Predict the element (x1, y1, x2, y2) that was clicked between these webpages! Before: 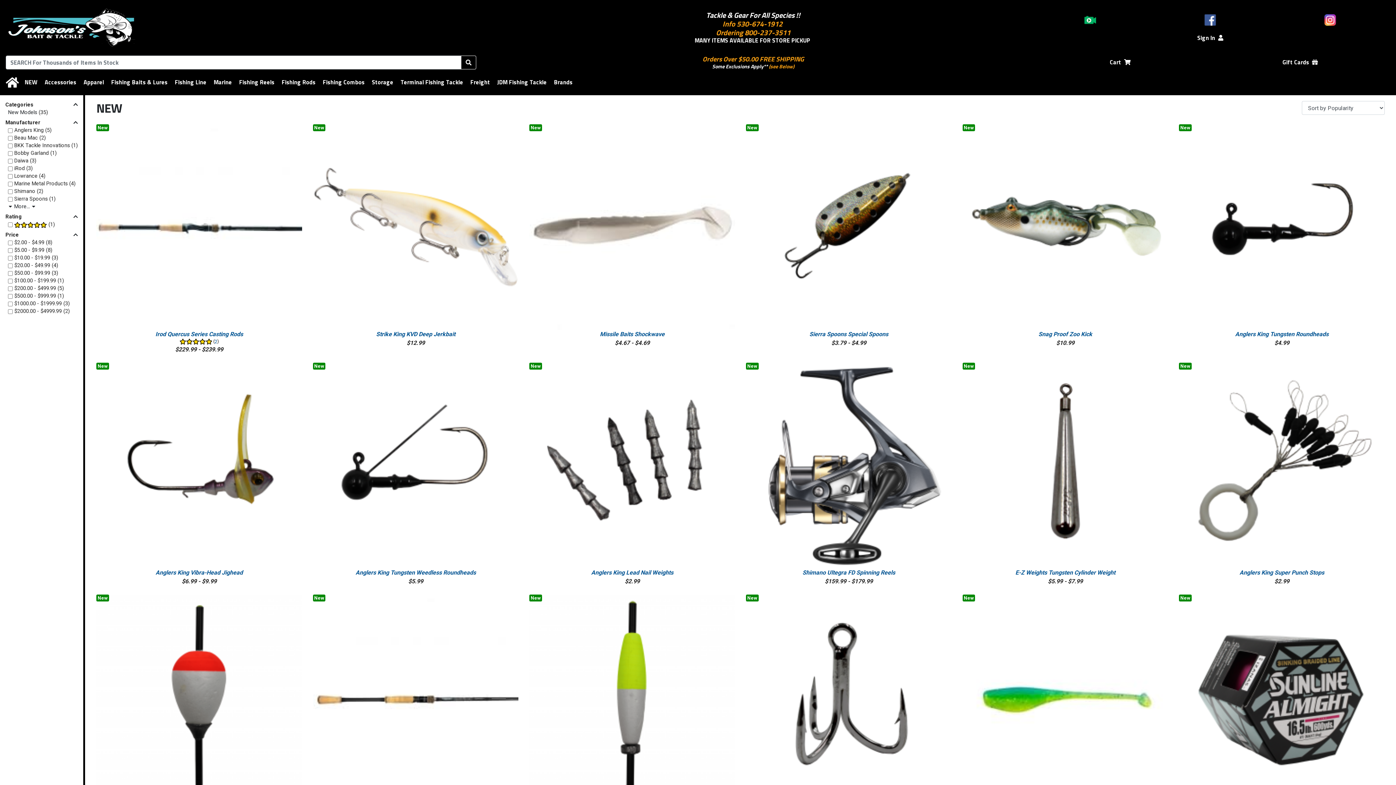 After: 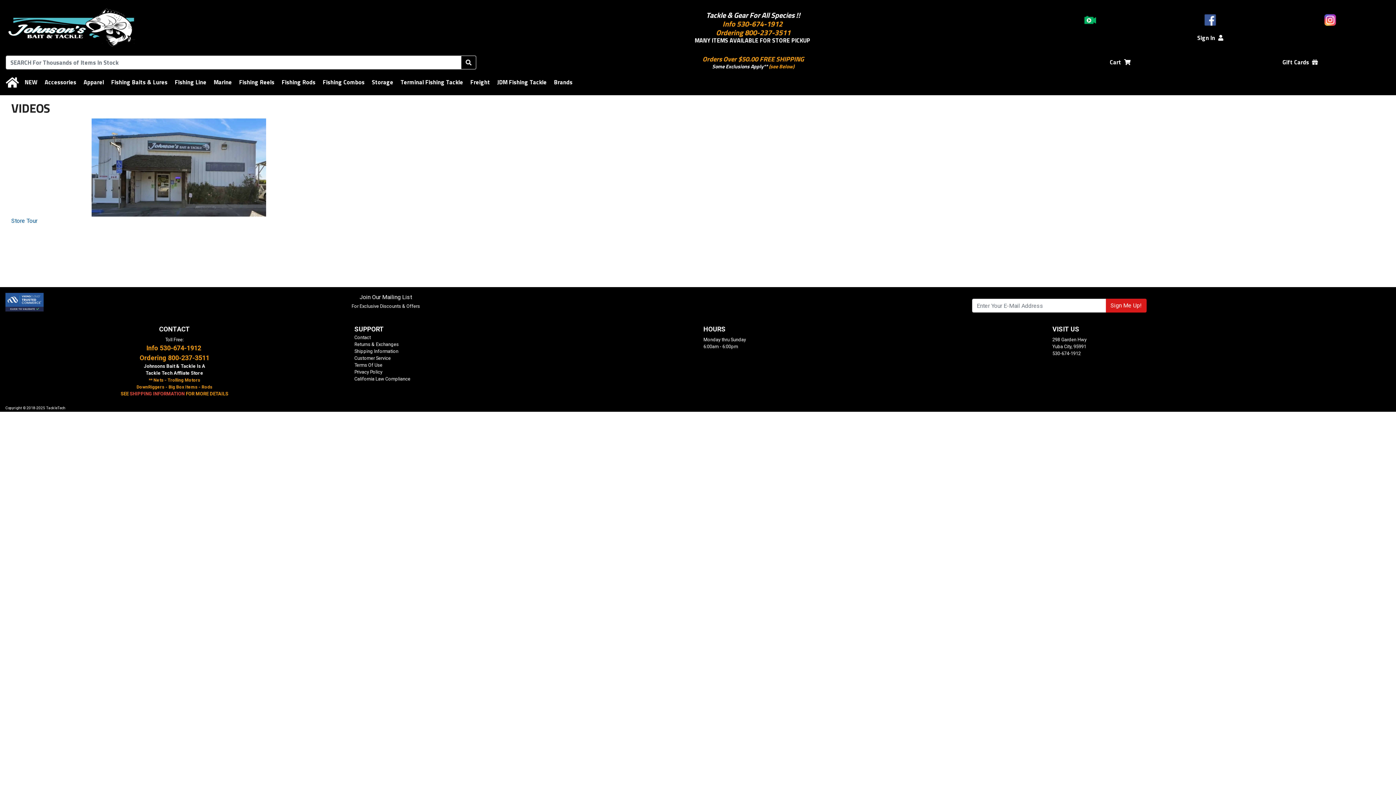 Action: bbox: (1084, 12, 1096, 25)